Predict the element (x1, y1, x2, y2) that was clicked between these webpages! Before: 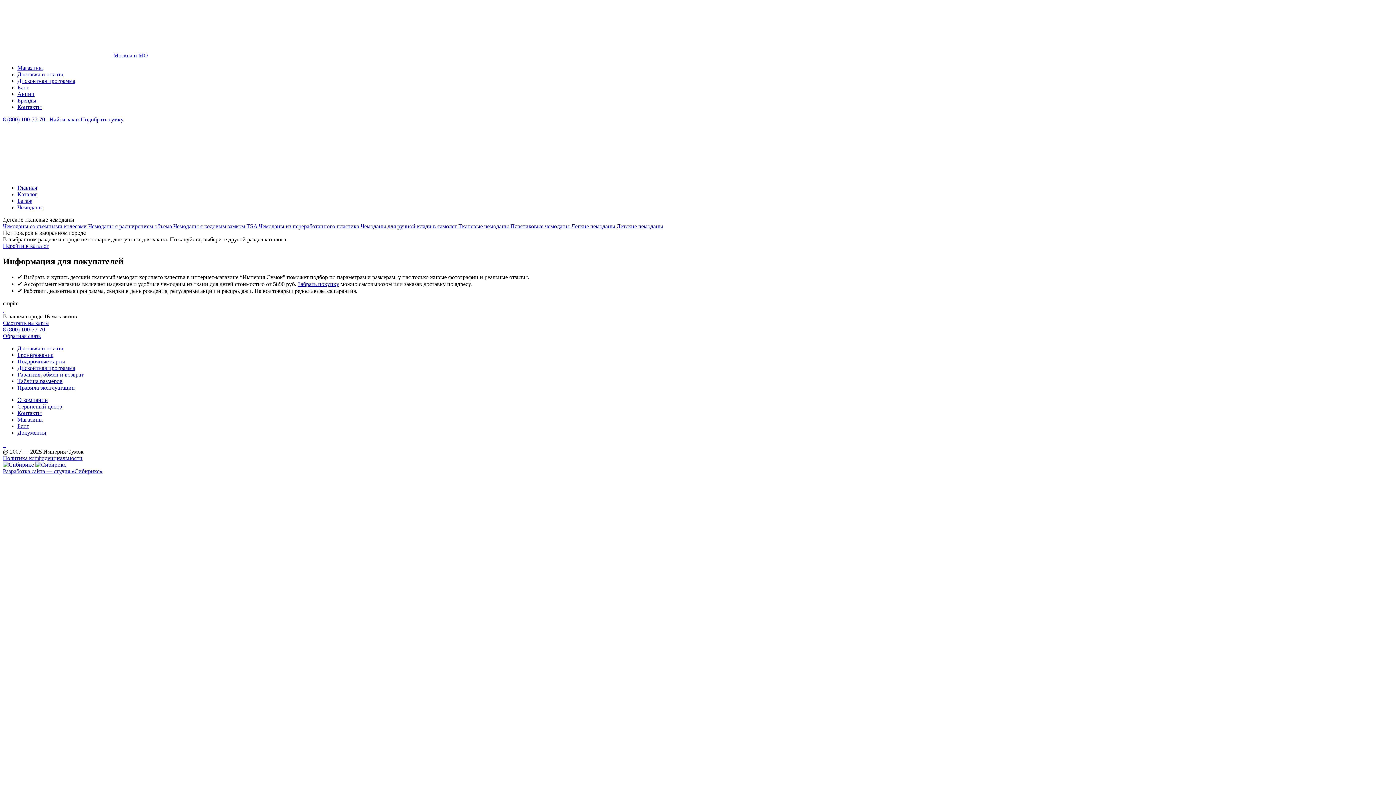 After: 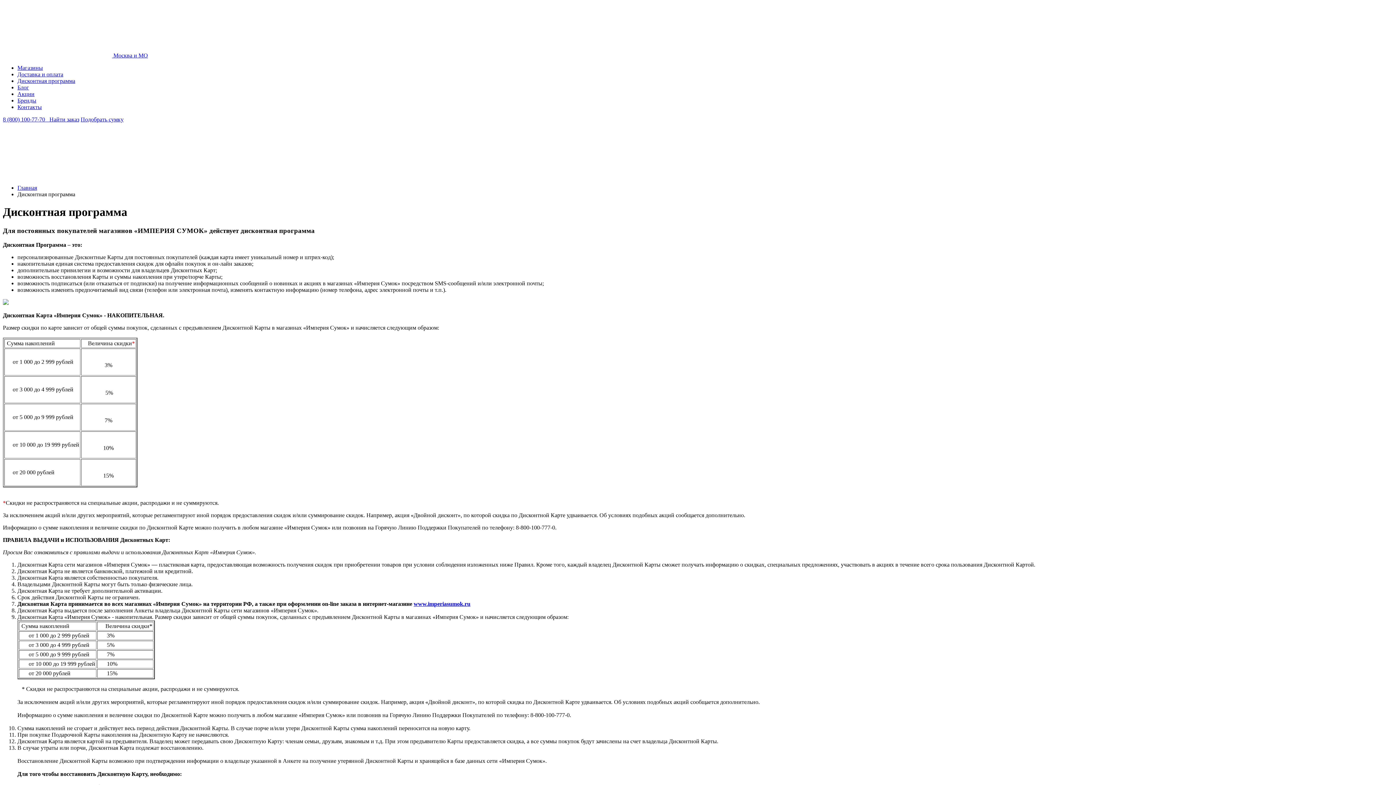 Action: label: Дисконтная программа bbox: (17, 77, 75, 84)